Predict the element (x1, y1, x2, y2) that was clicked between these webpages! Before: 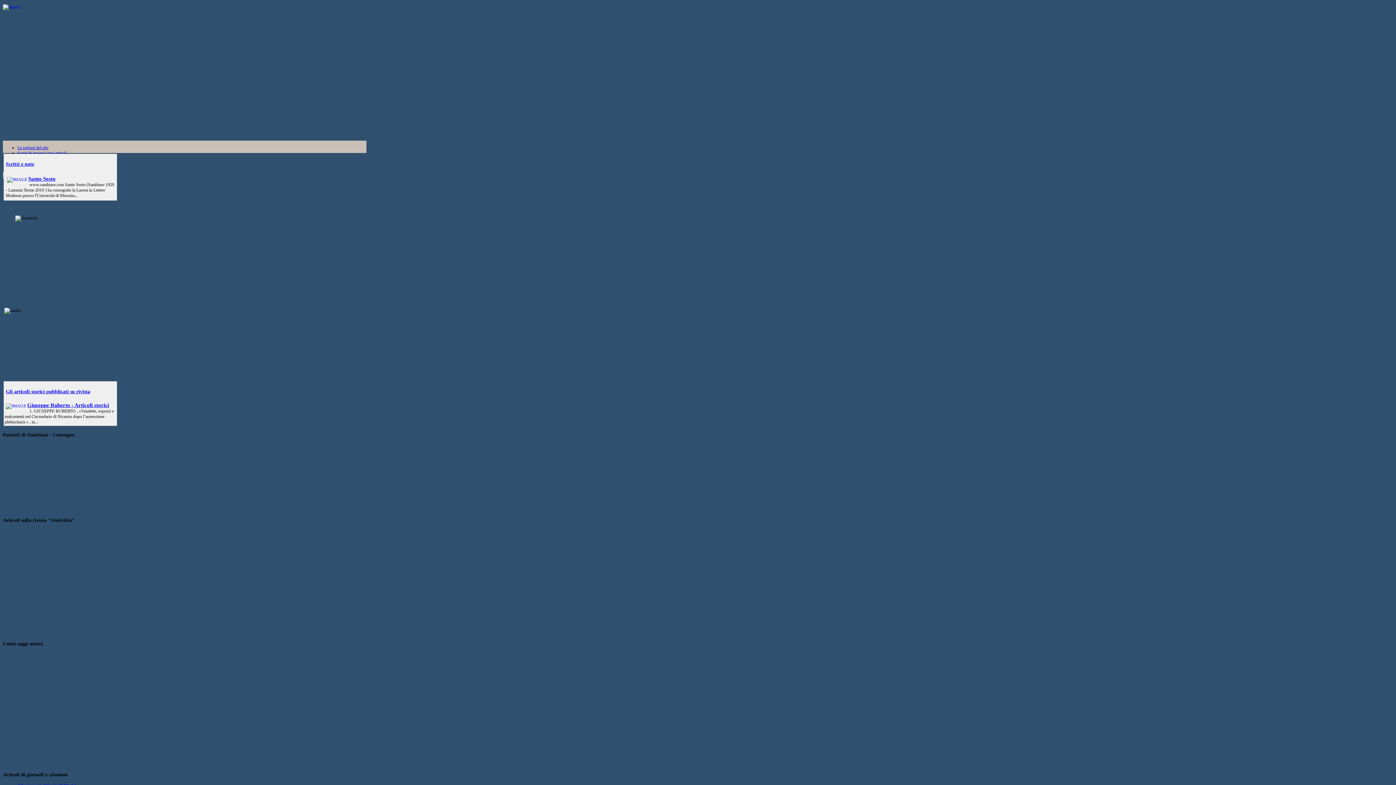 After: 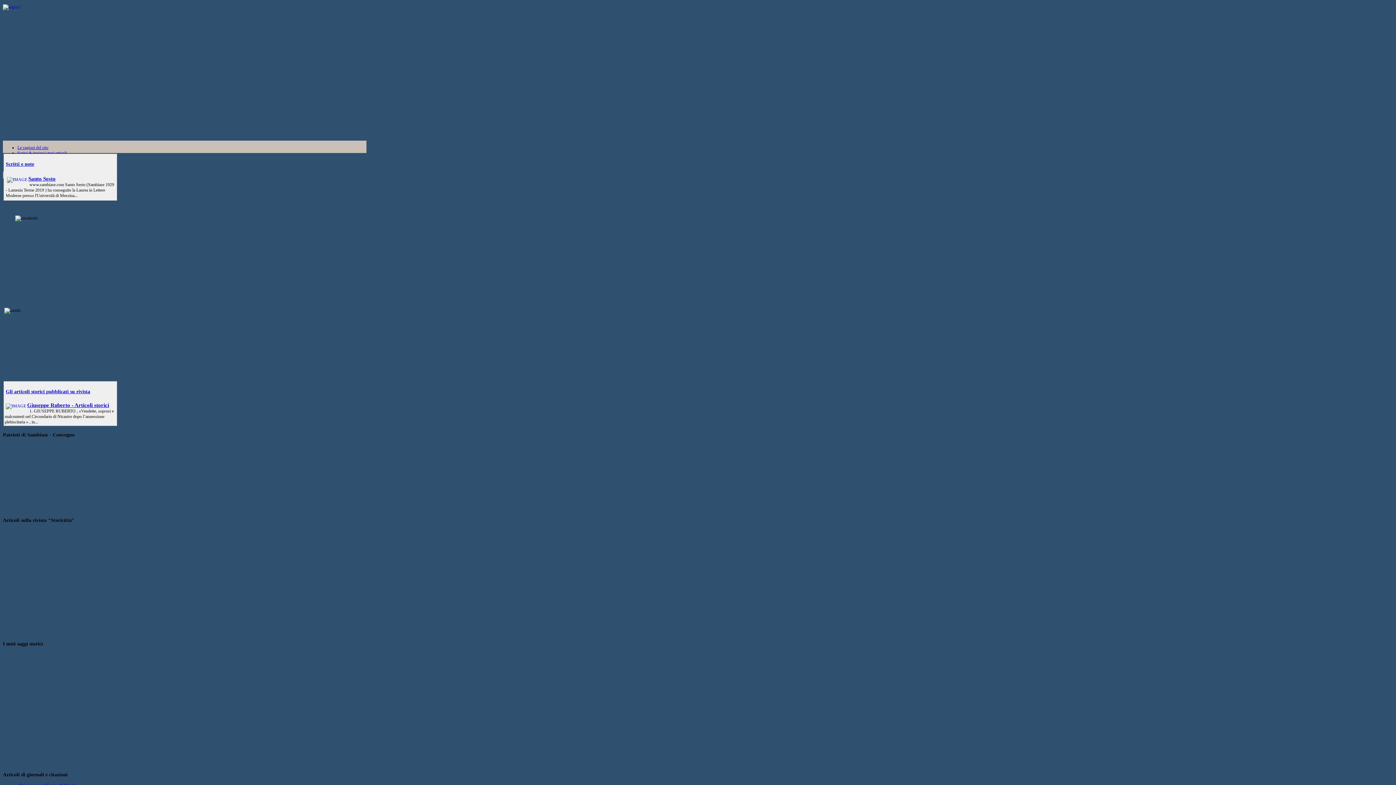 Action: label: Gli articoli storici pubblicati su rivista bbox: (5, 388, 90, 394)